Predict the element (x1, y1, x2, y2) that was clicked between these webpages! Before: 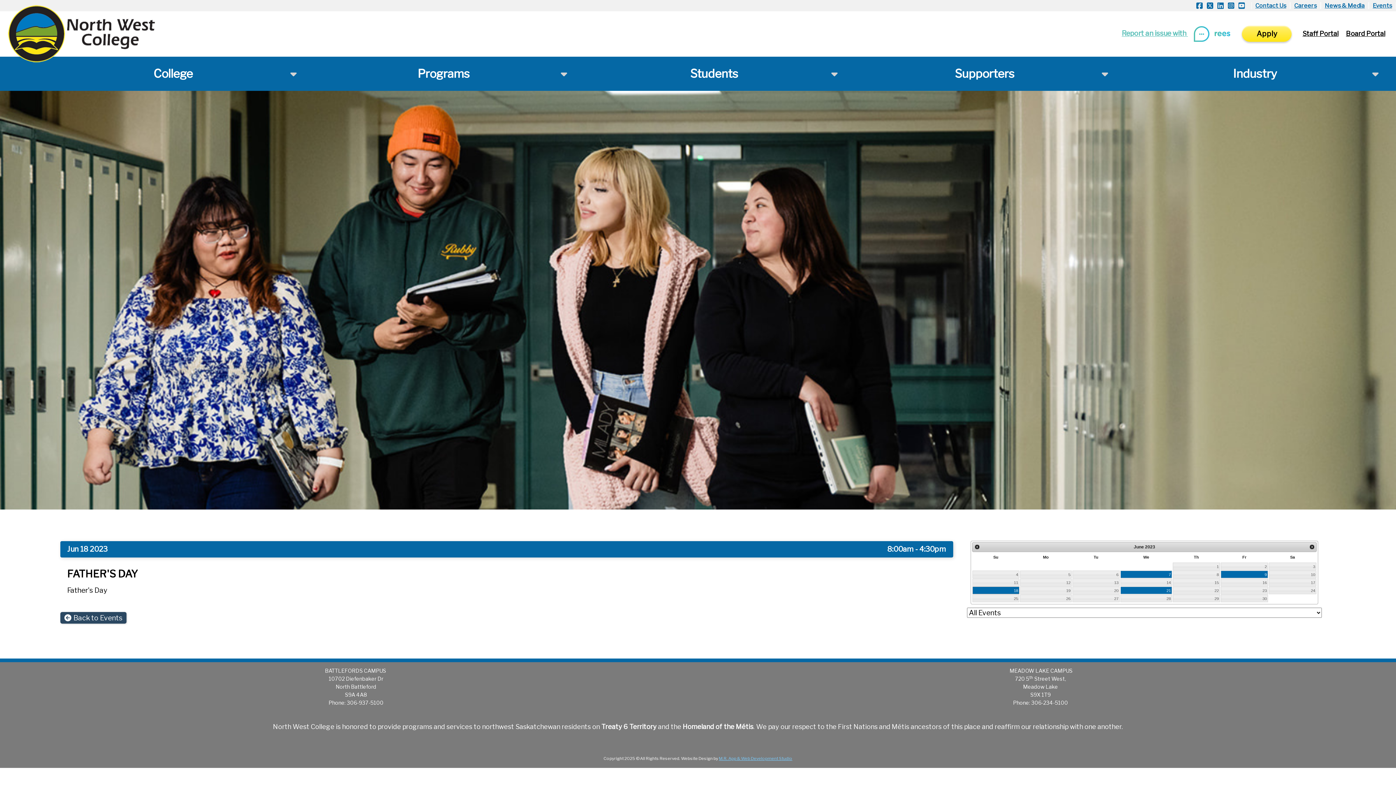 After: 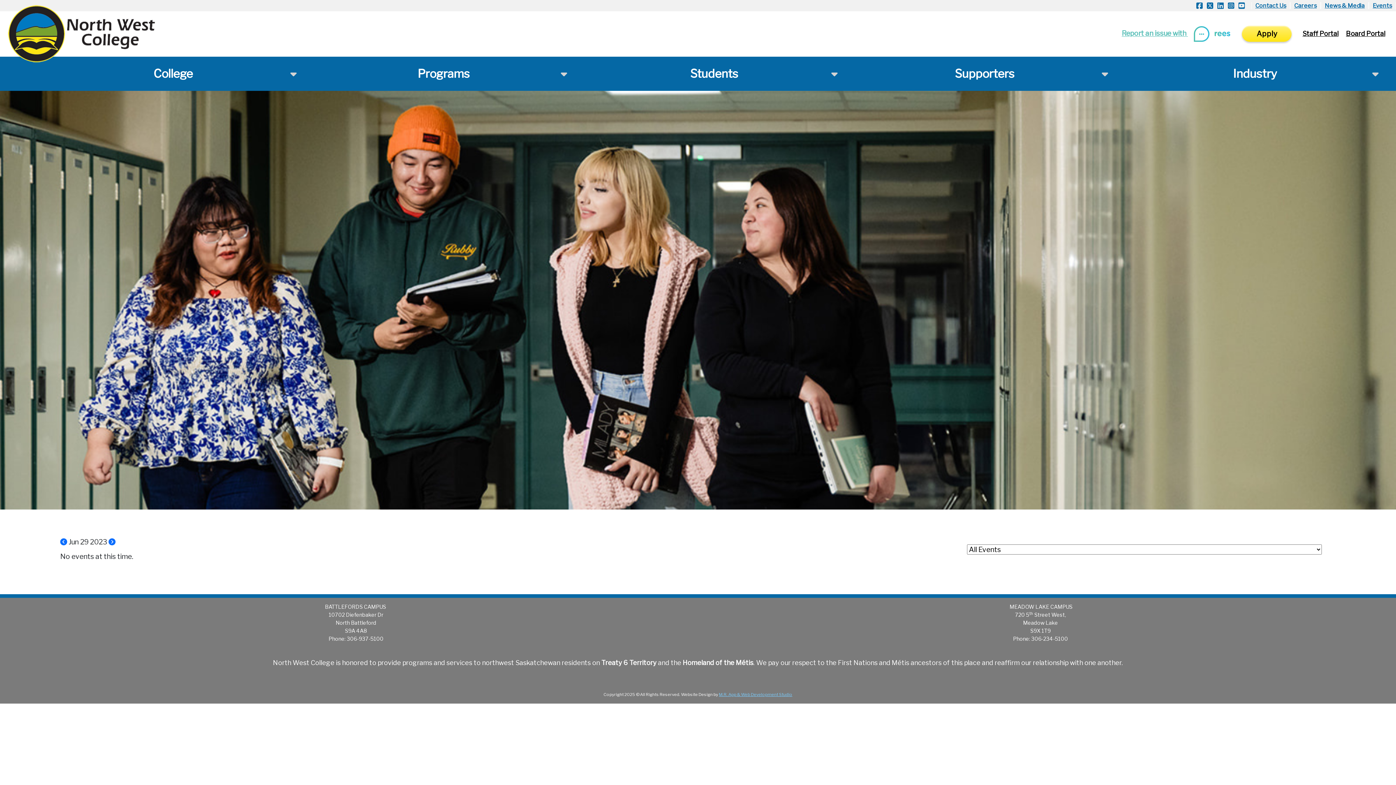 Action: bbox: (1173, 595, 1220, 602) label: 29